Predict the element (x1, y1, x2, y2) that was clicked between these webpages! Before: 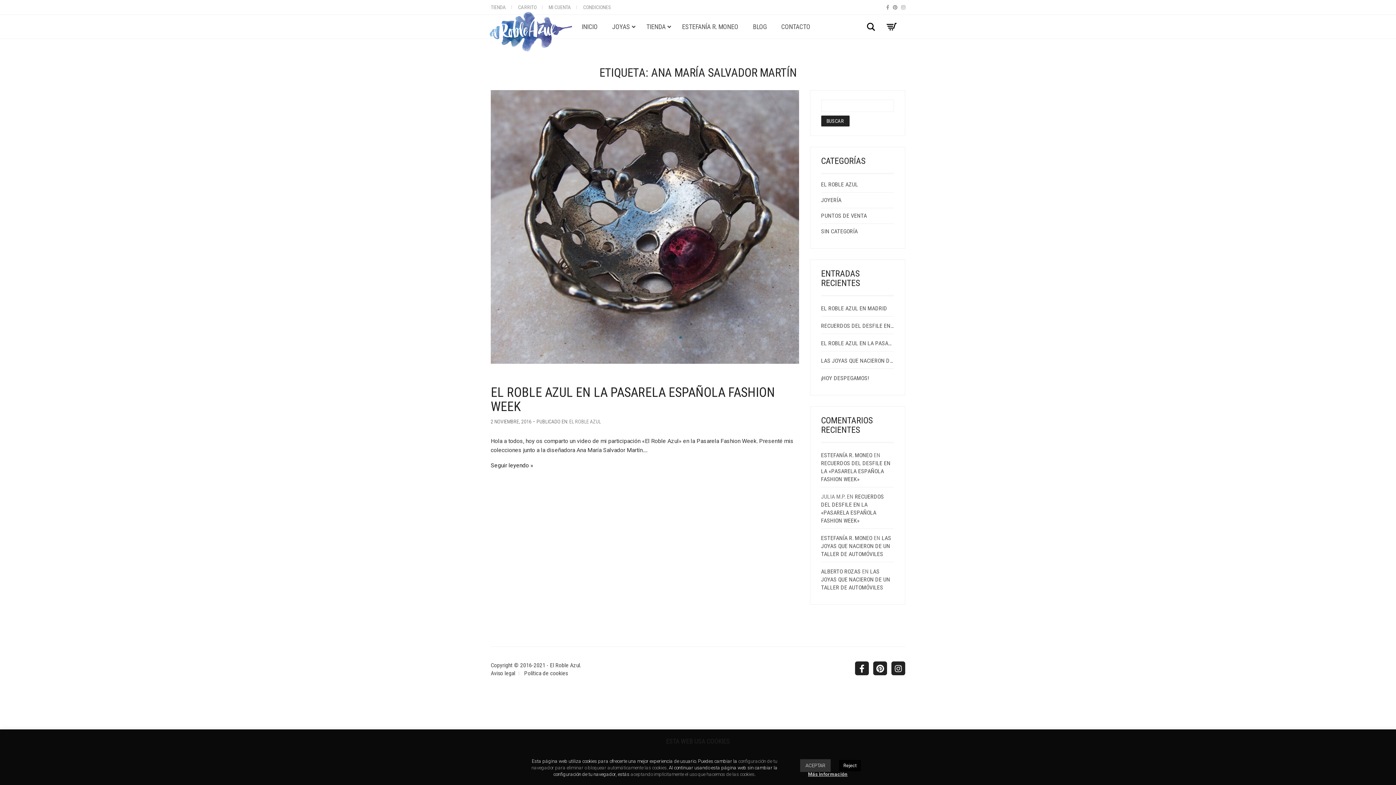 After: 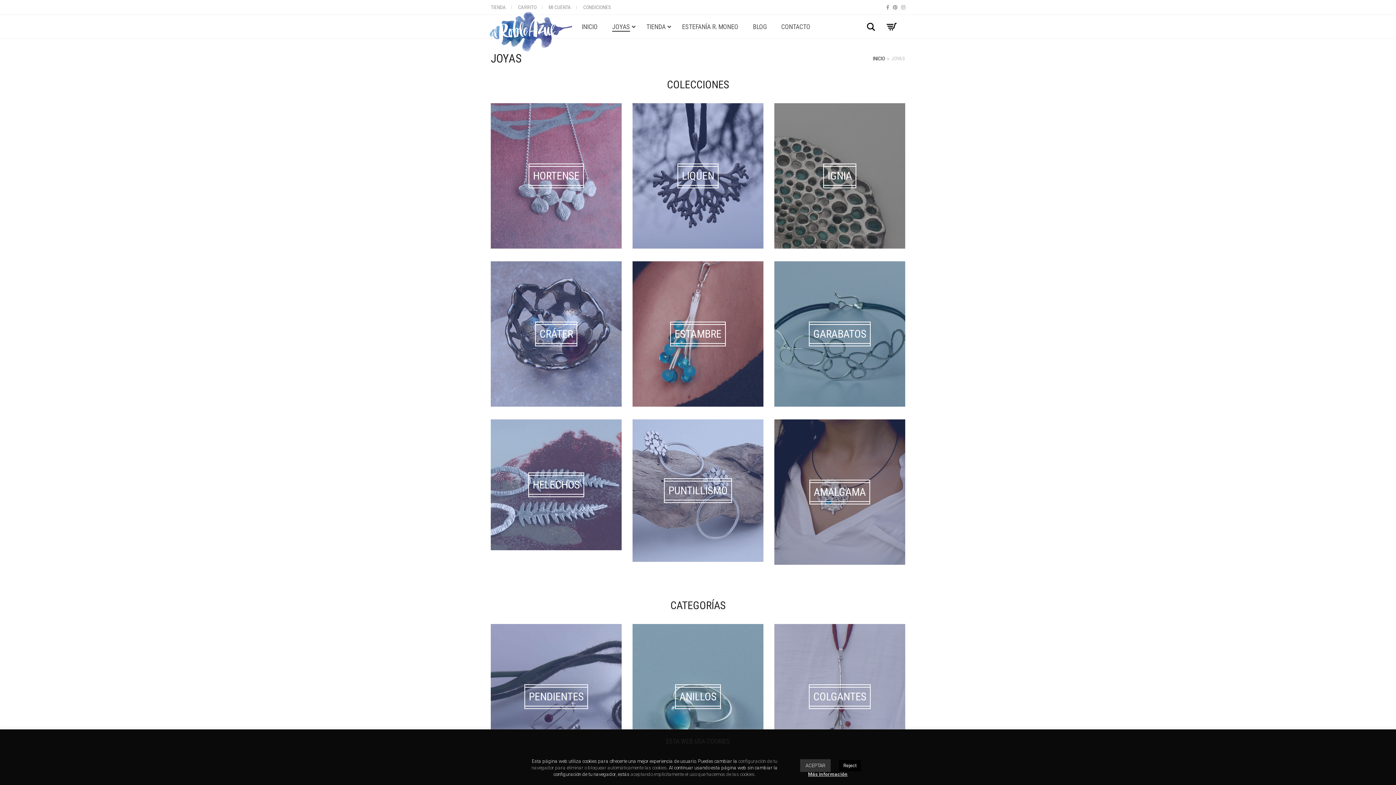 Action: bbox: (605, 18, 639, 34) label: JOYAS